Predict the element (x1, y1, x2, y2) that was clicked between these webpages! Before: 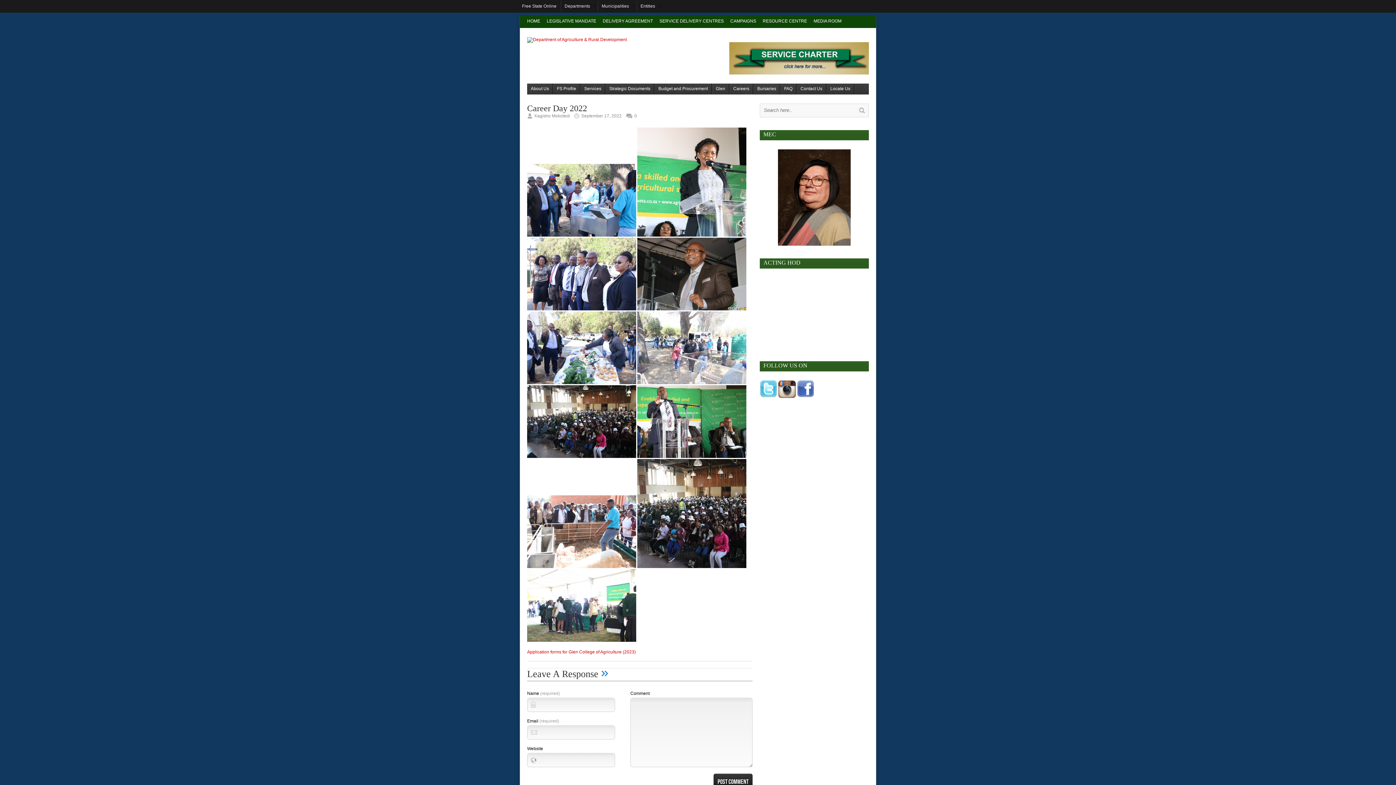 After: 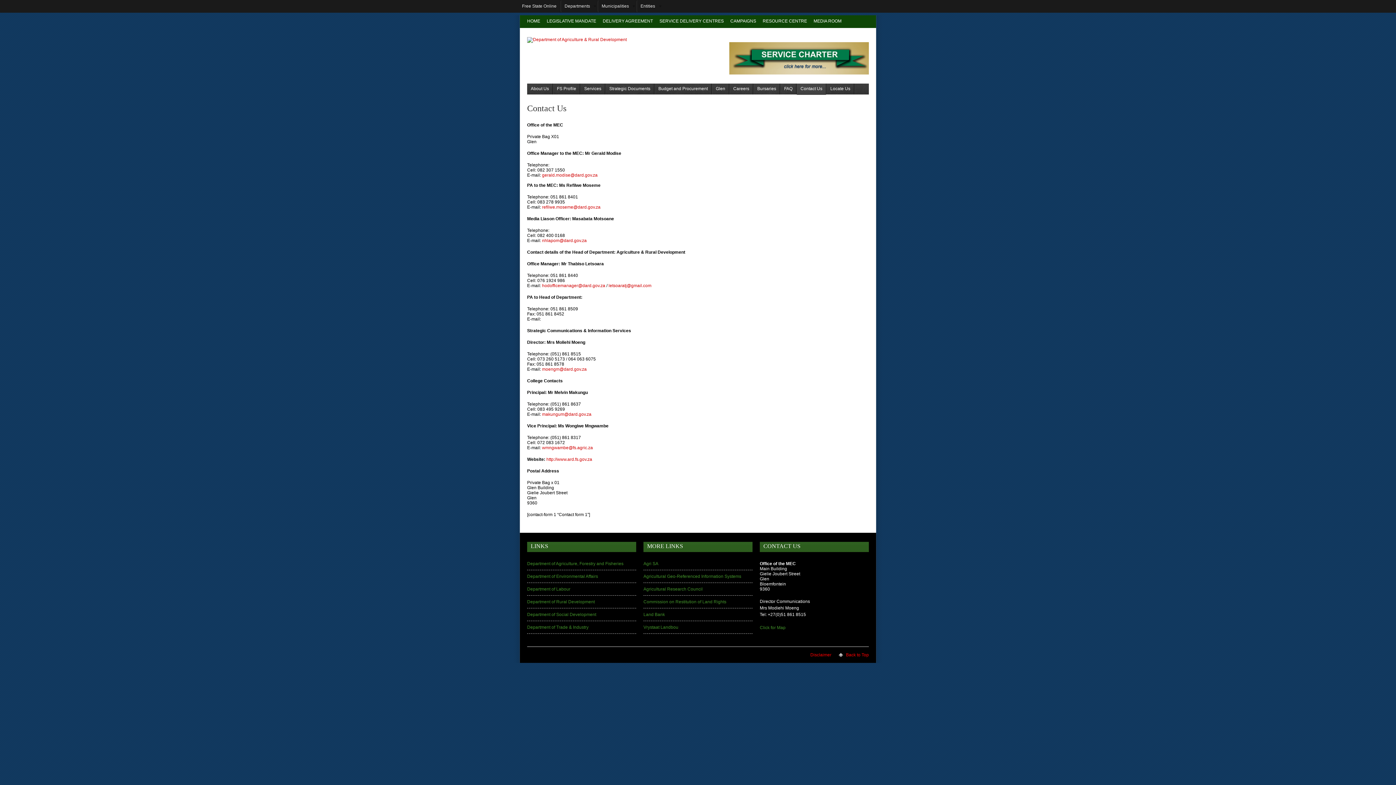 Action: label: Contact Us bbox: (797, 83, 826, 94)